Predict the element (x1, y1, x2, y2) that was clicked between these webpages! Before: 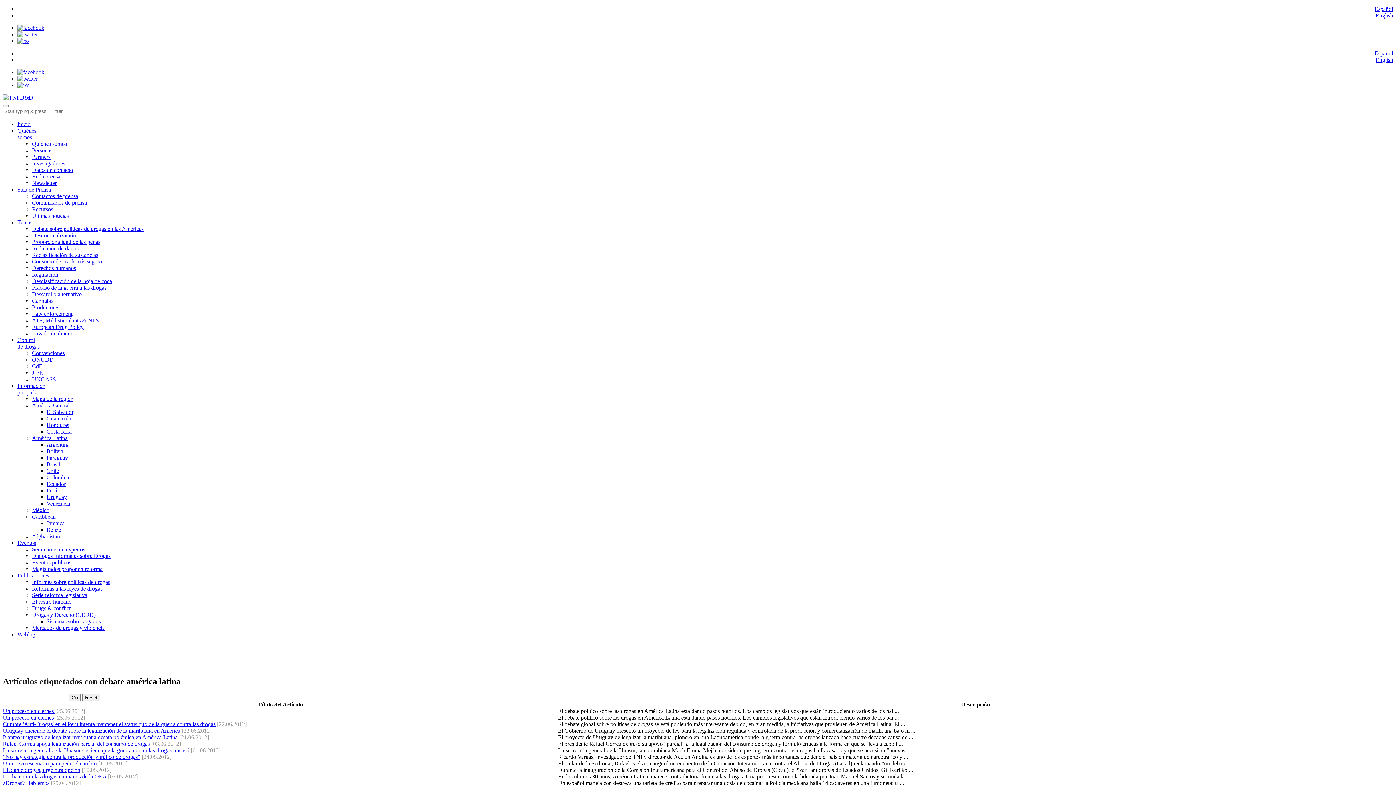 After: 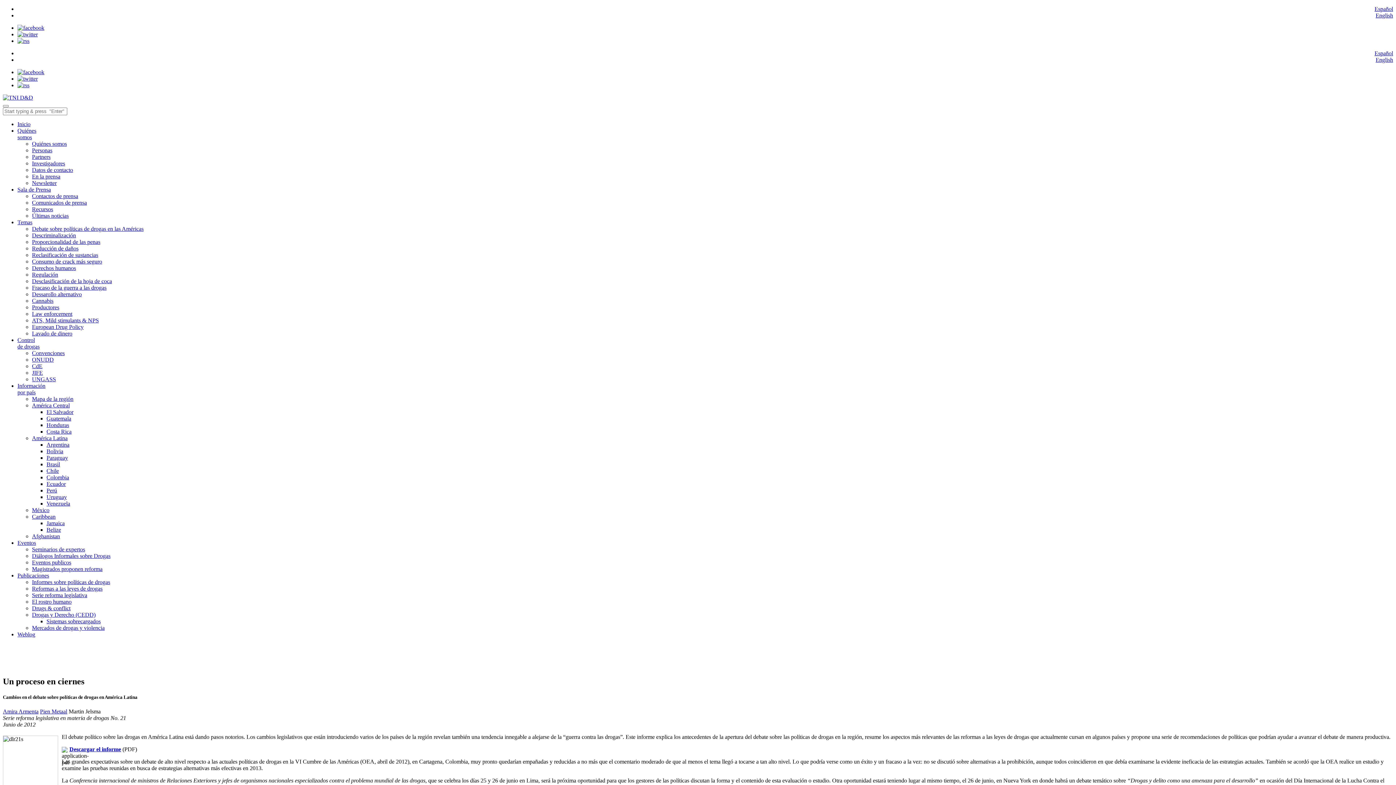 Action: label: Un proceso en ciernes bbox: (2, 714, 53, 720)